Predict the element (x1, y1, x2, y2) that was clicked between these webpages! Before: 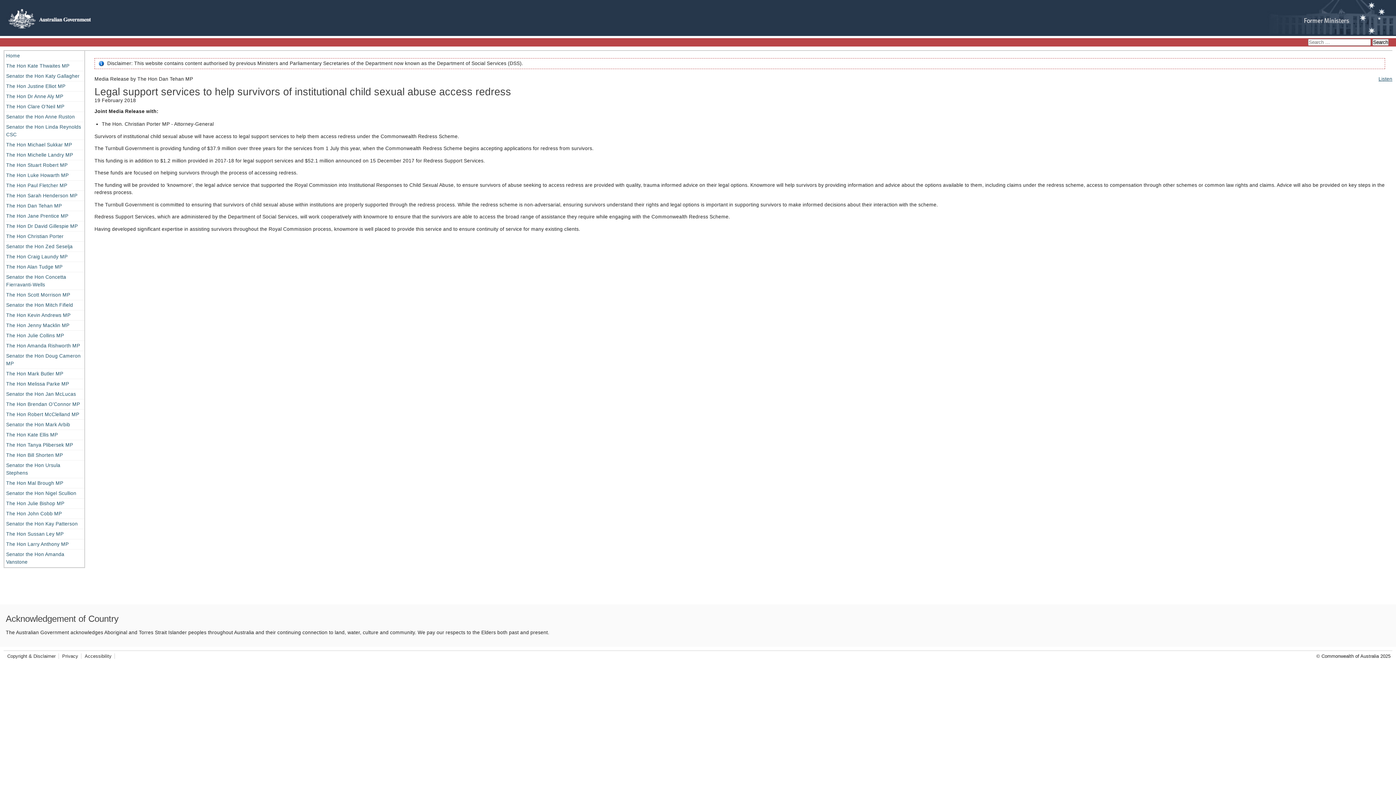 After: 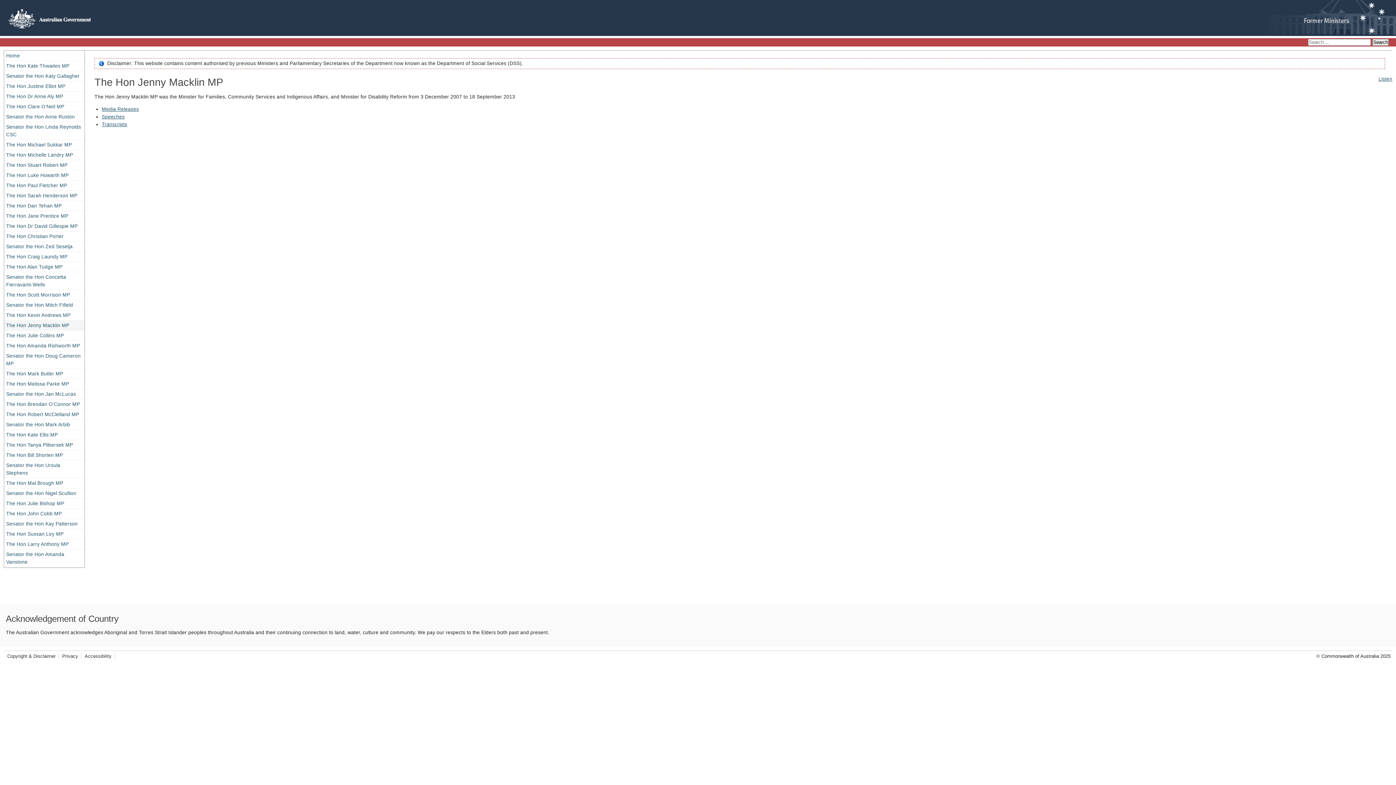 Action: bbox: (4, 320, 84, 330) label: The Hon Jenny Macklin MP